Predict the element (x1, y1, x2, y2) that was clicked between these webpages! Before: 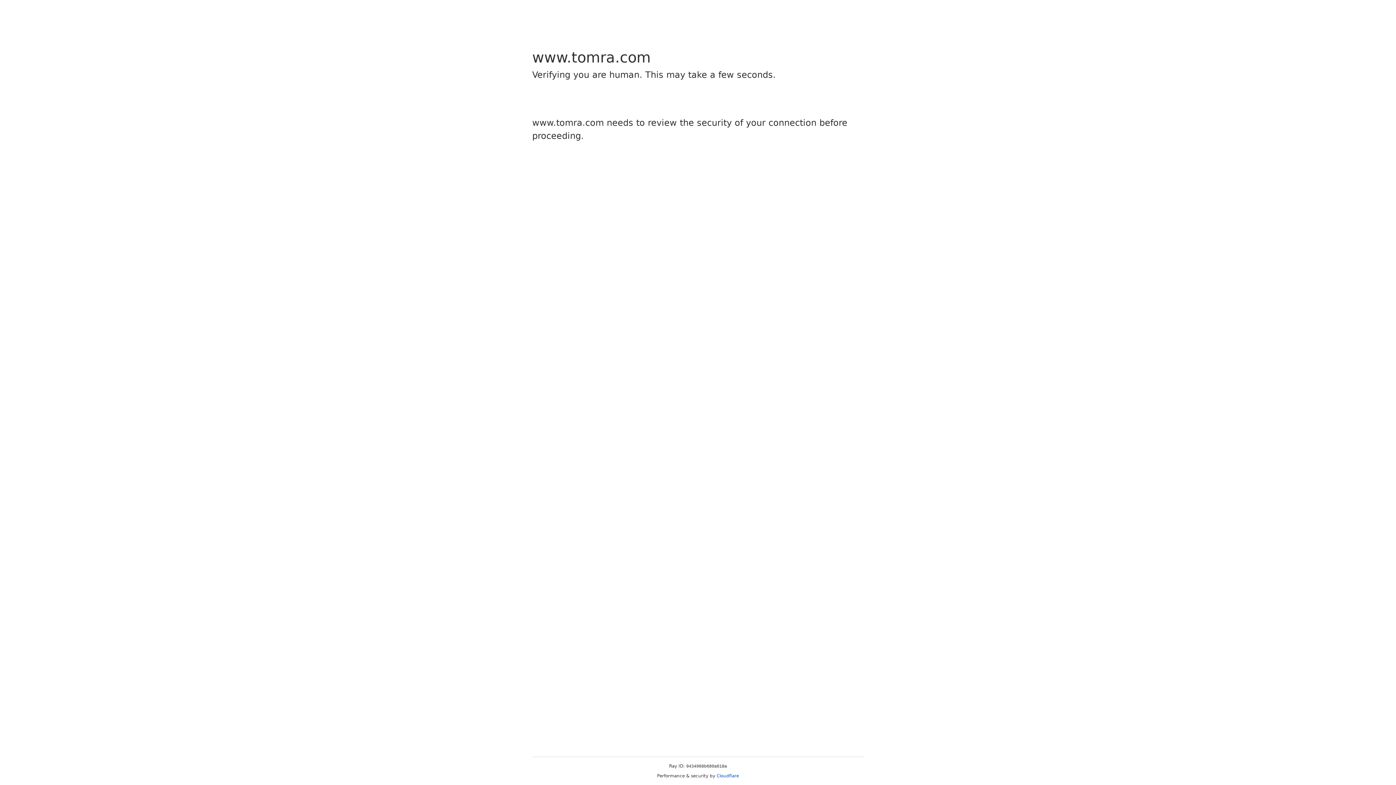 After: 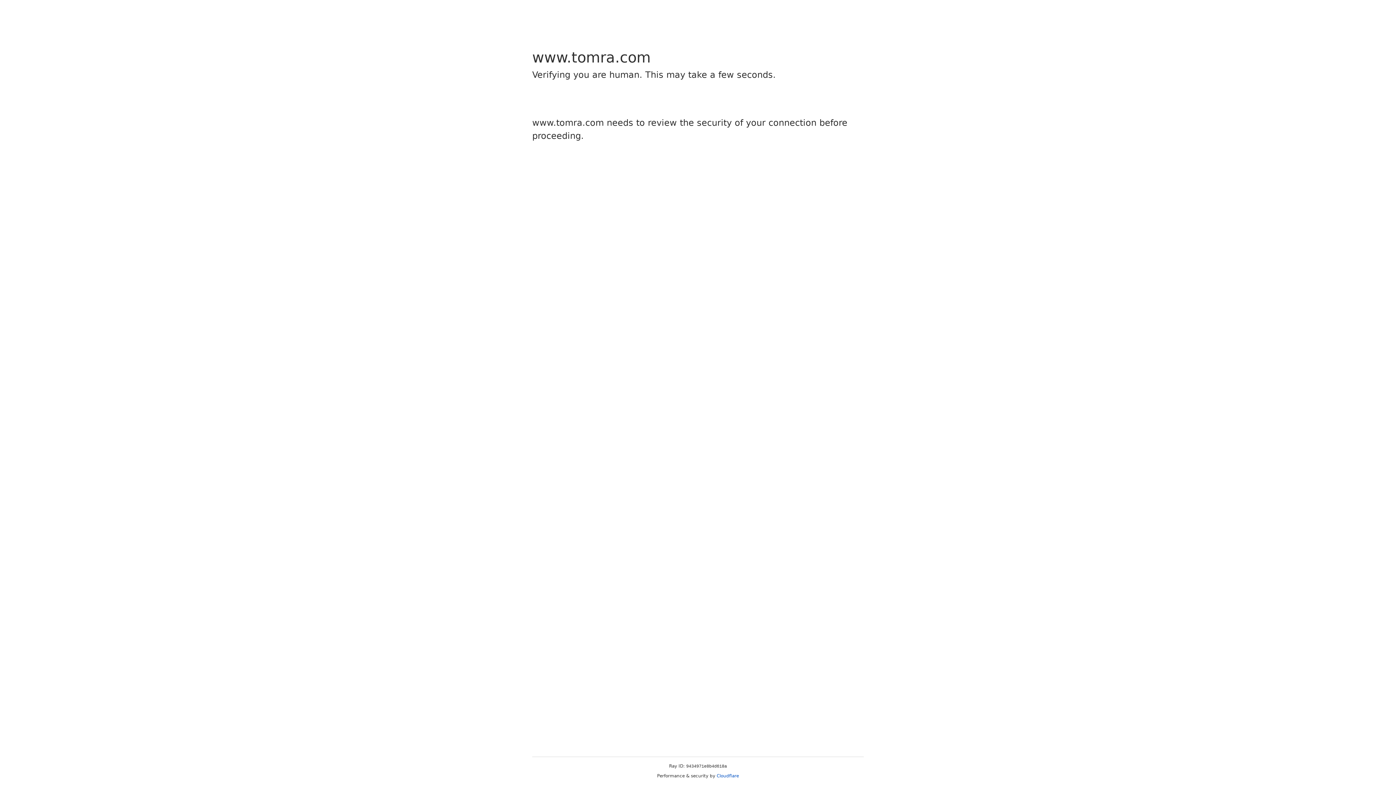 Action: bbox: (716, 773, 739, 778) label: Cloudflare